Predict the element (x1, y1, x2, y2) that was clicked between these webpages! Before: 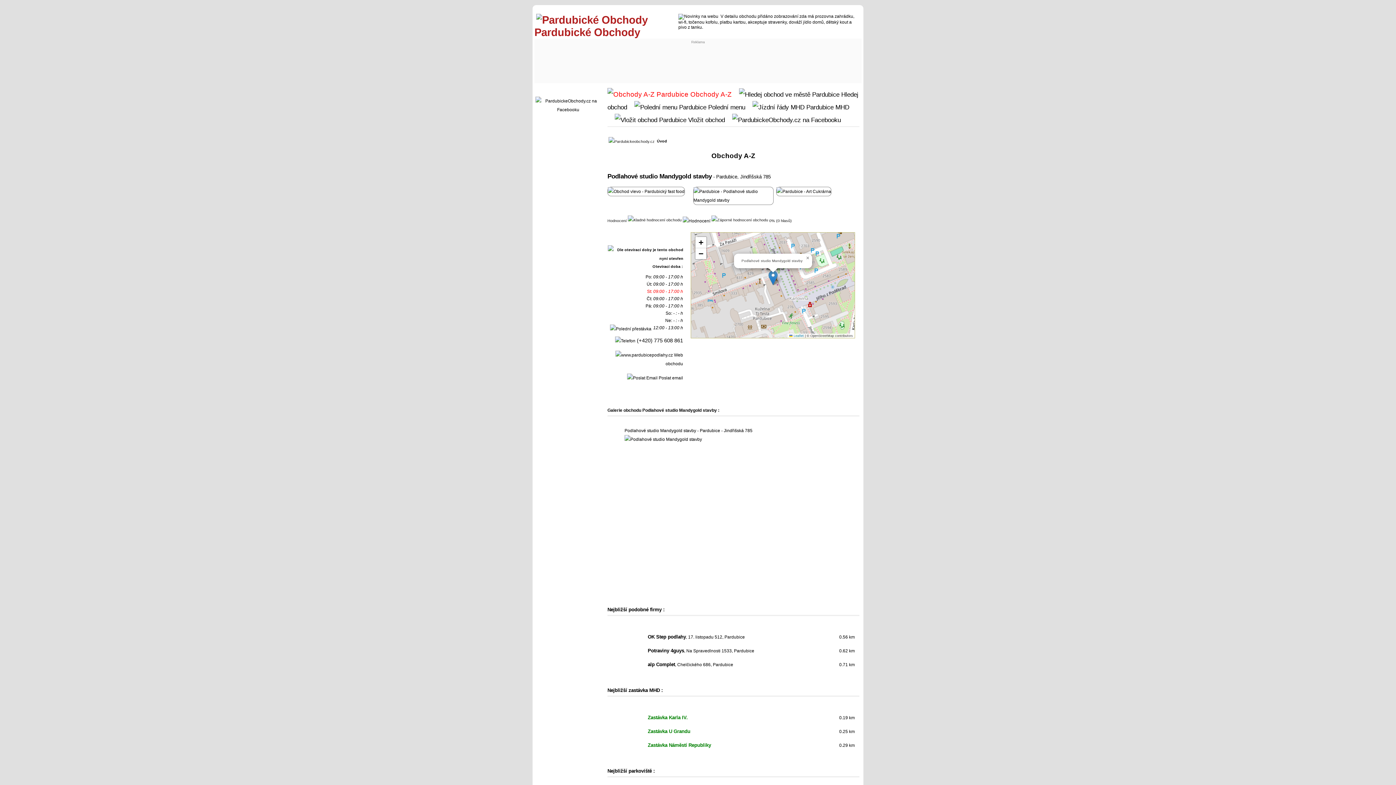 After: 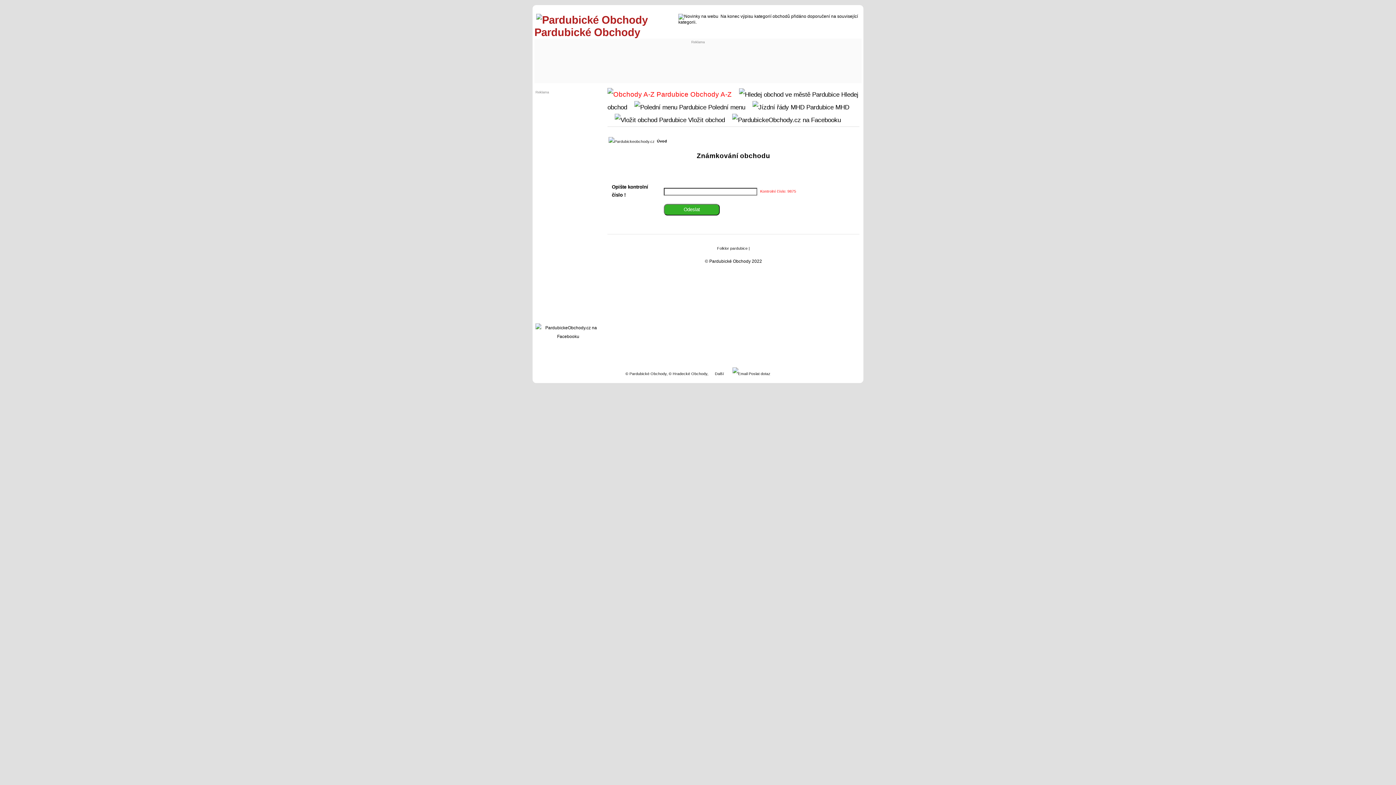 Action: bbox: (628, 216, 681, 220)